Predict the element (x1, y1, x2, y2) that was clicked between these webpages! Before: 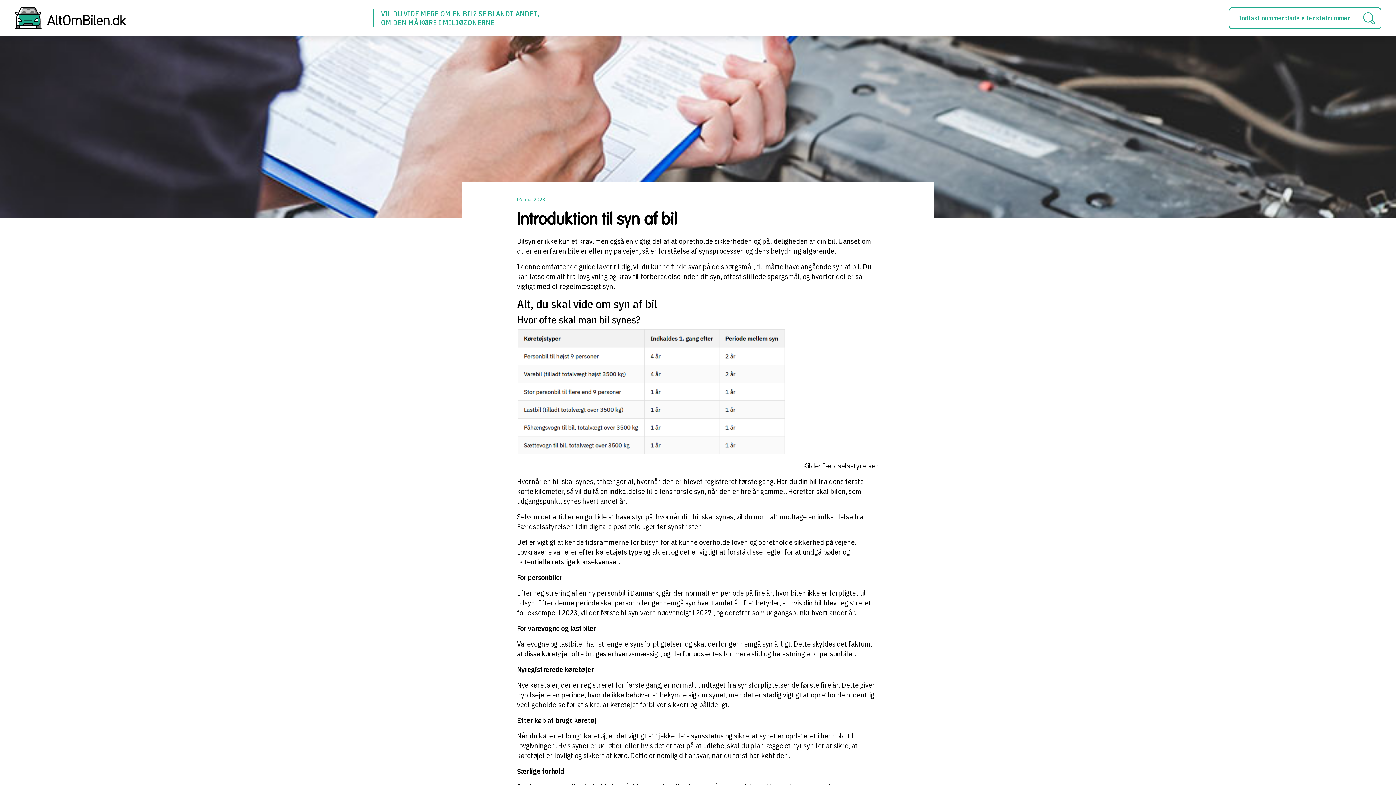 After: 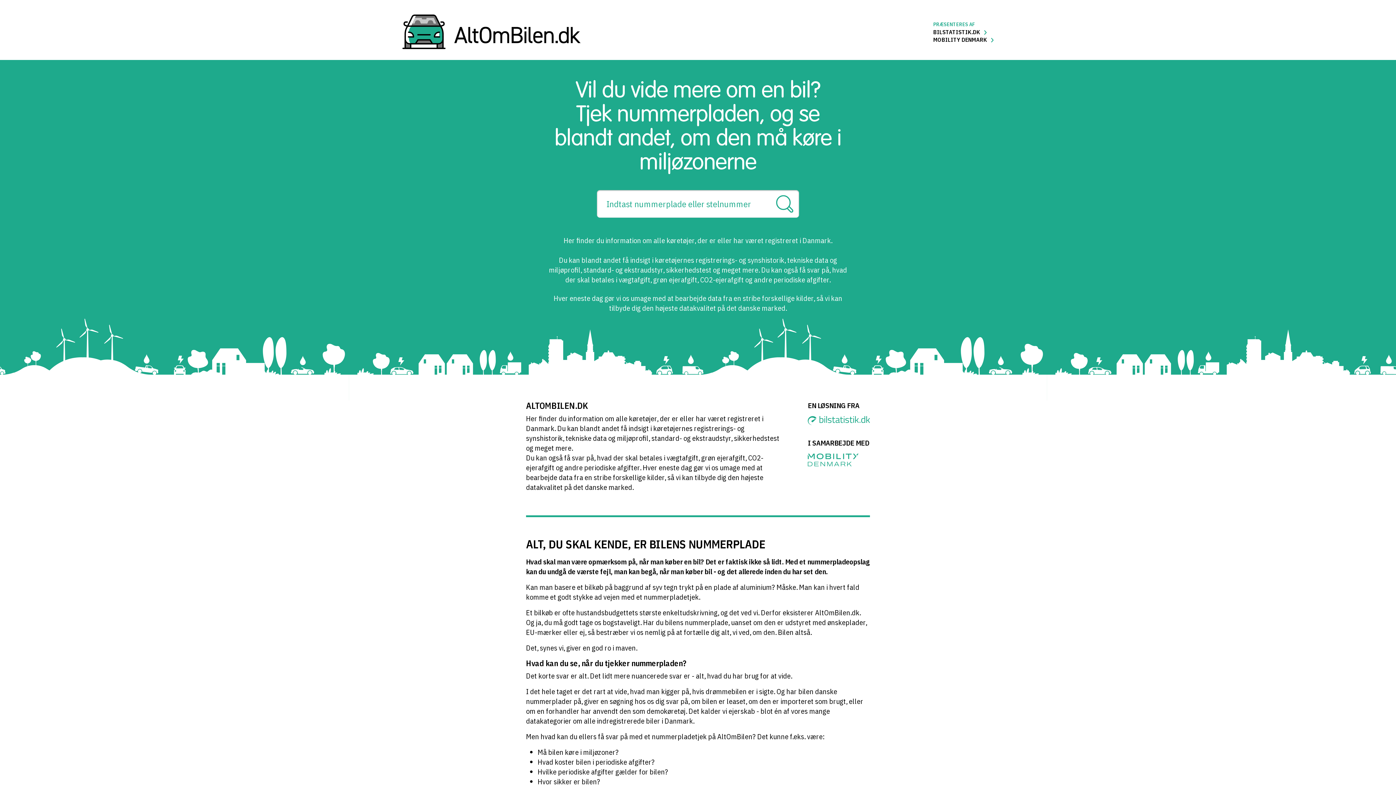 Action: bbox: (14, 7, 126, 29)